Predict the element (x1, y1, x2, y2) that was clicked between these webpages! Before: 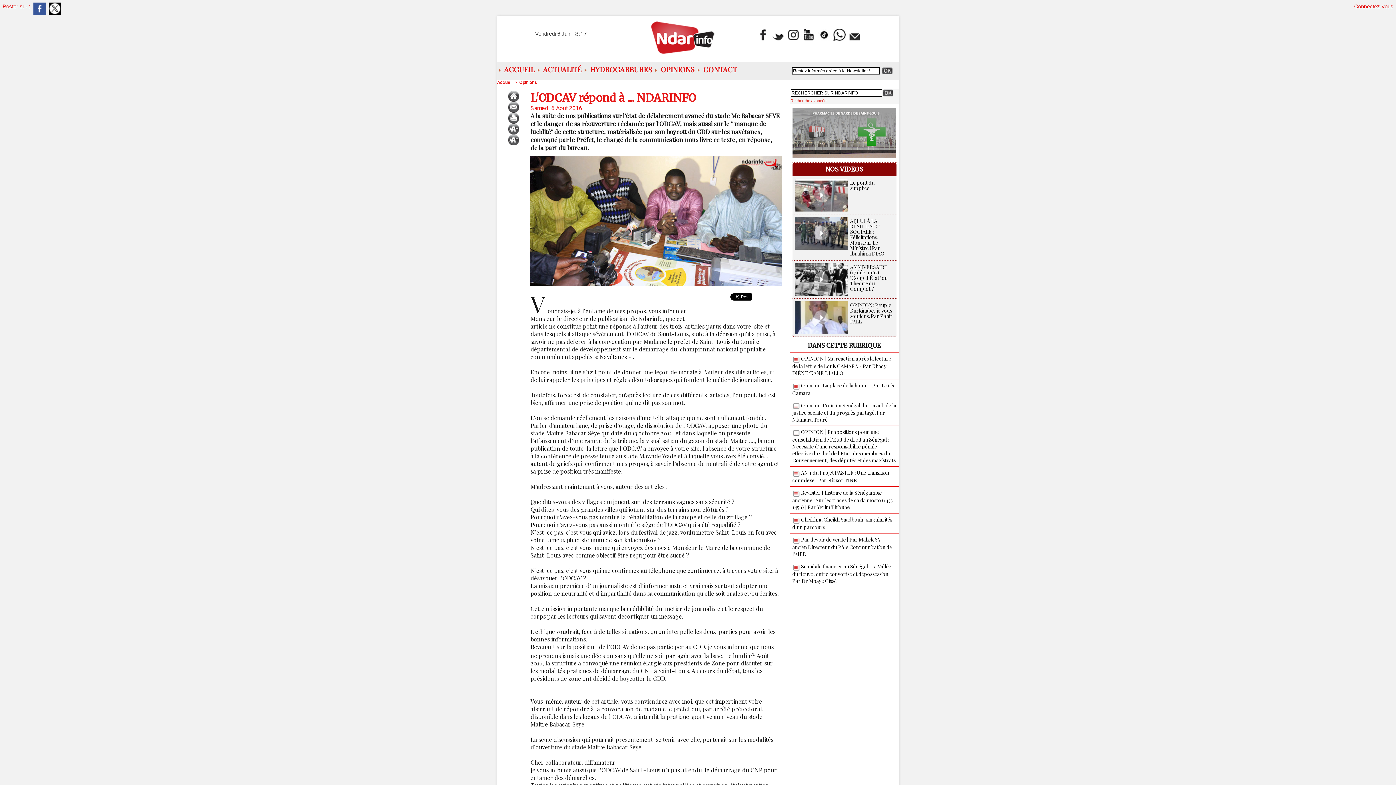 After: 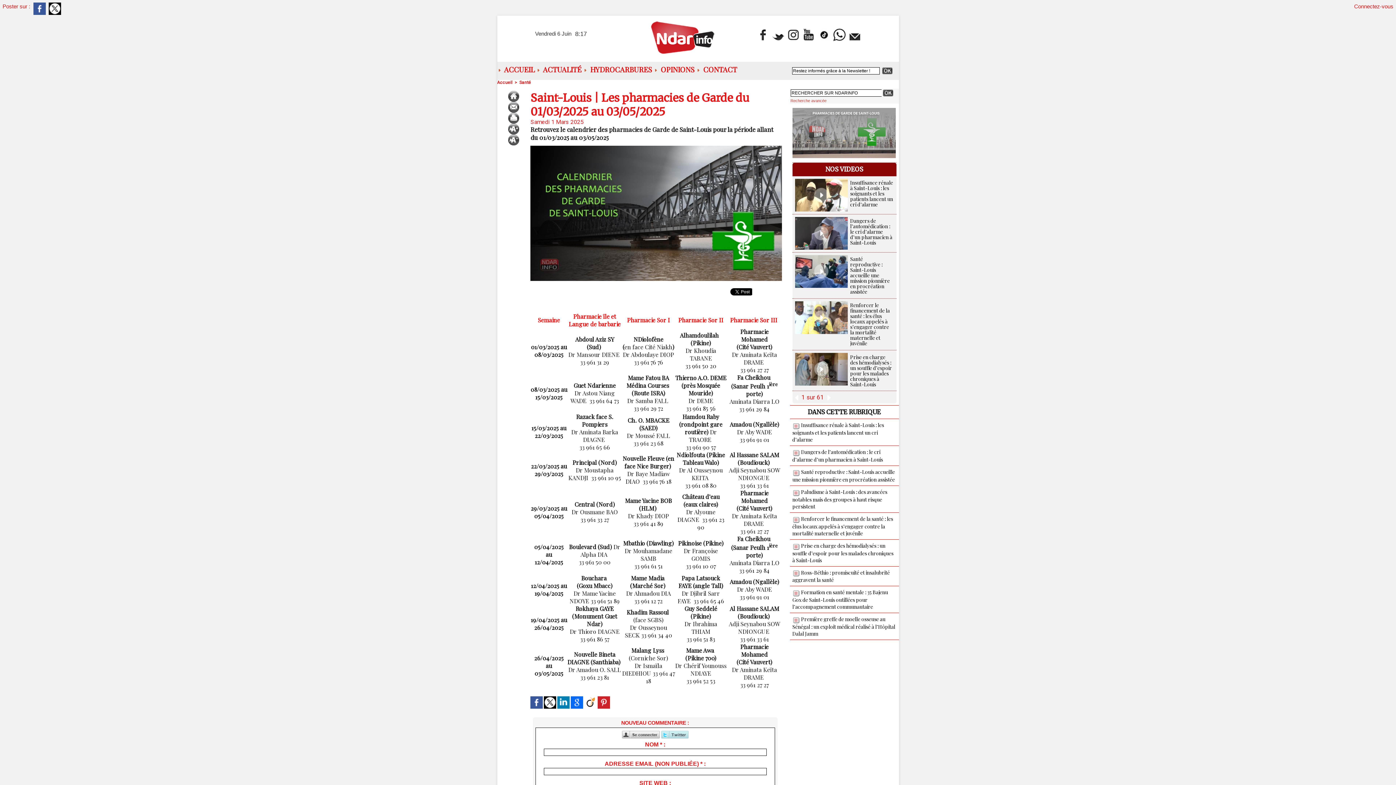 Action: bbox: (792, 108, 895, 113)